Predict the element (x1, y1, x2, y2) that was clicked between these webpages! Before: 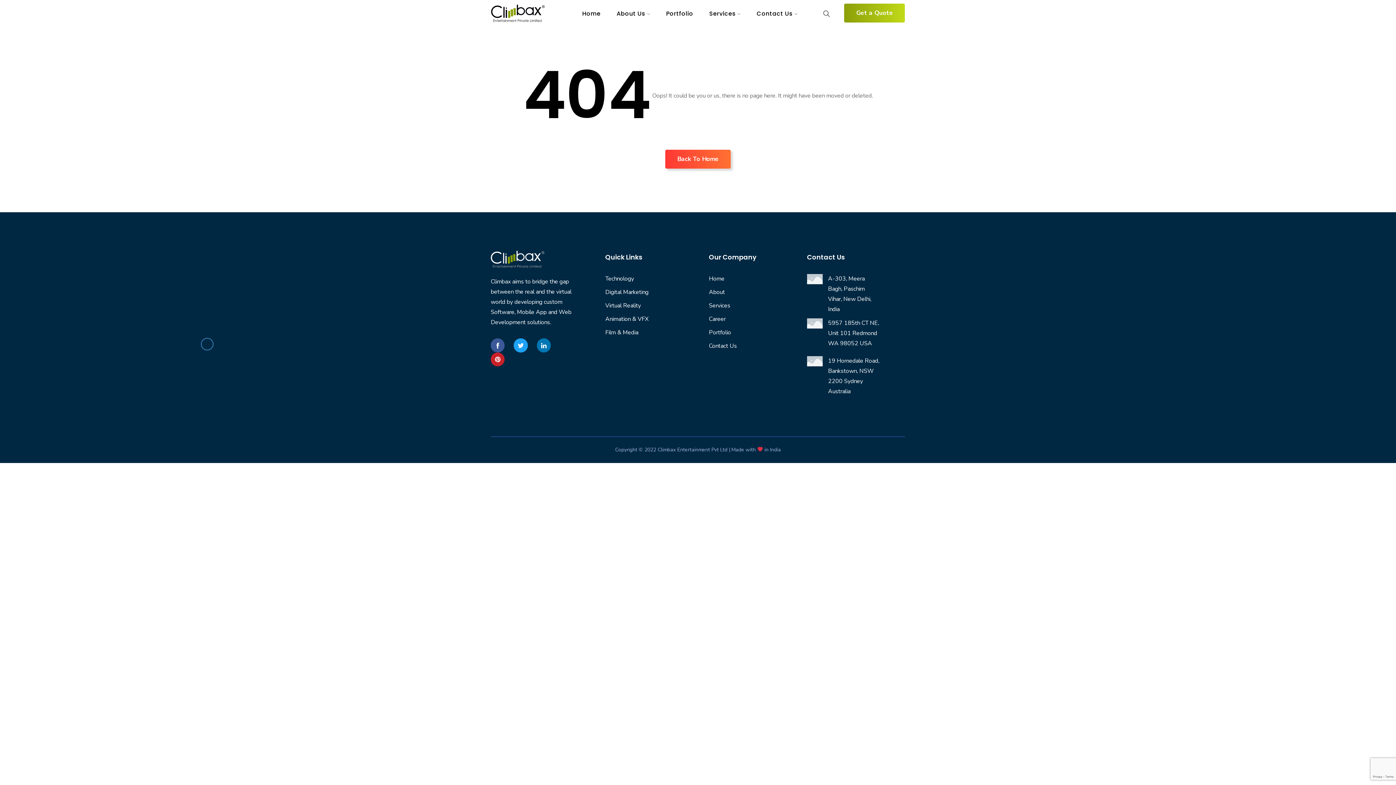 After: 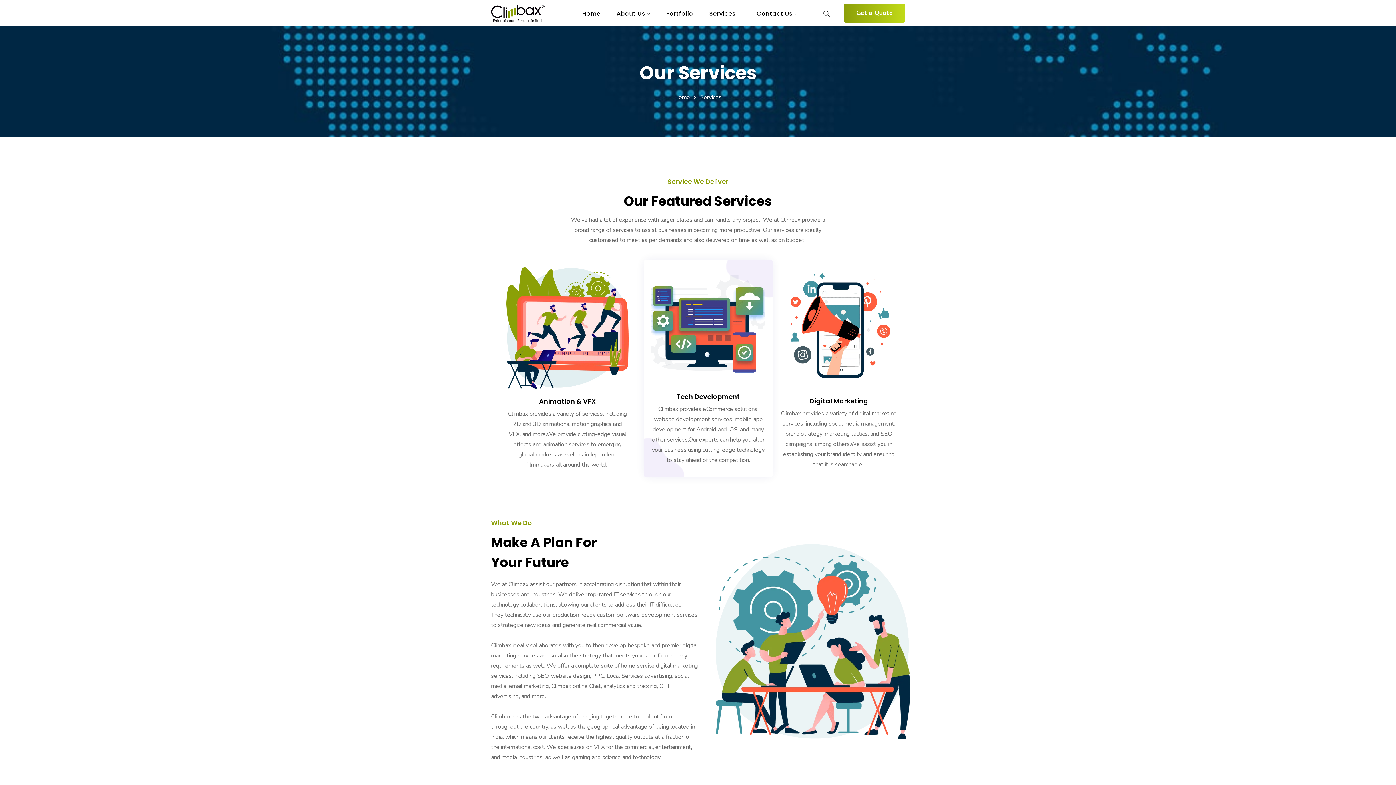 Action: label: Services bbox: (709, -1, 740, 28)